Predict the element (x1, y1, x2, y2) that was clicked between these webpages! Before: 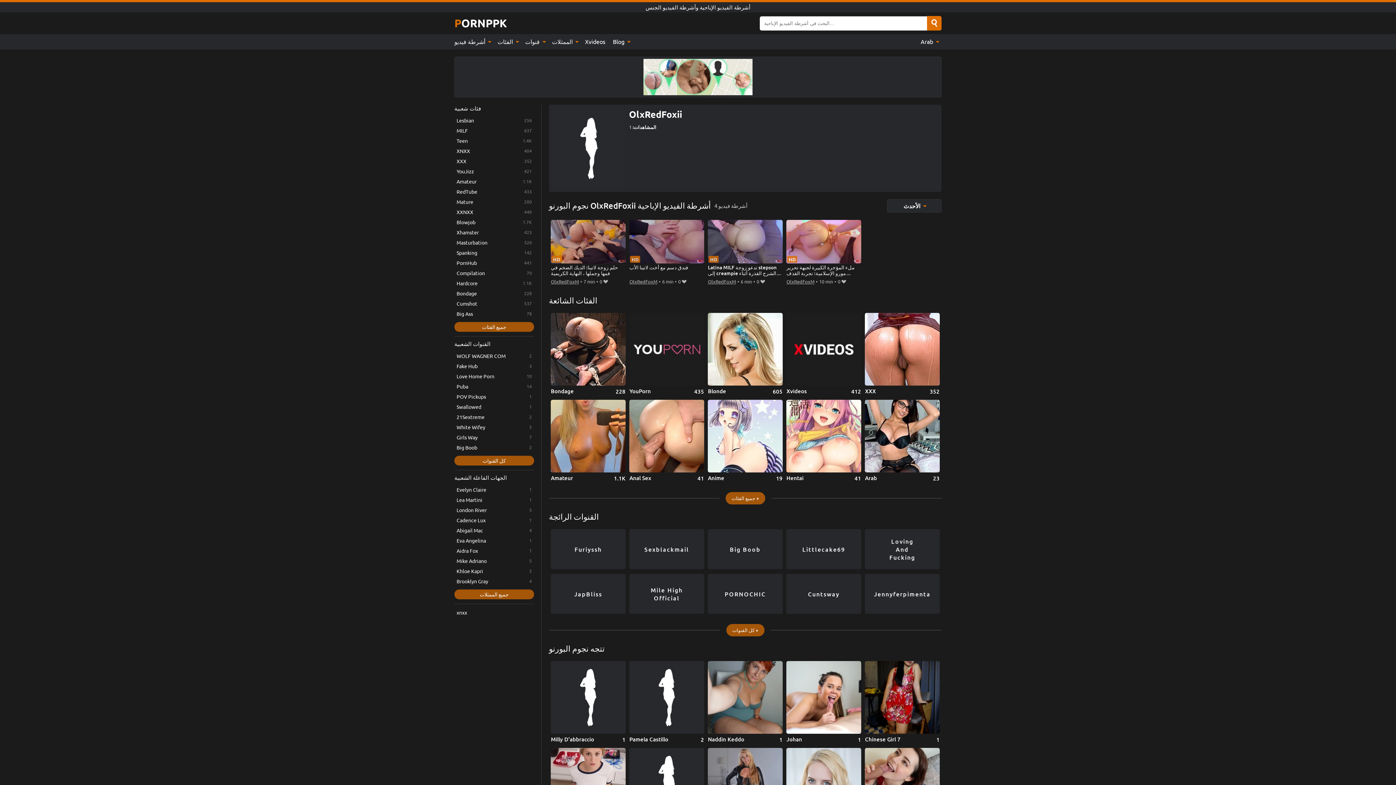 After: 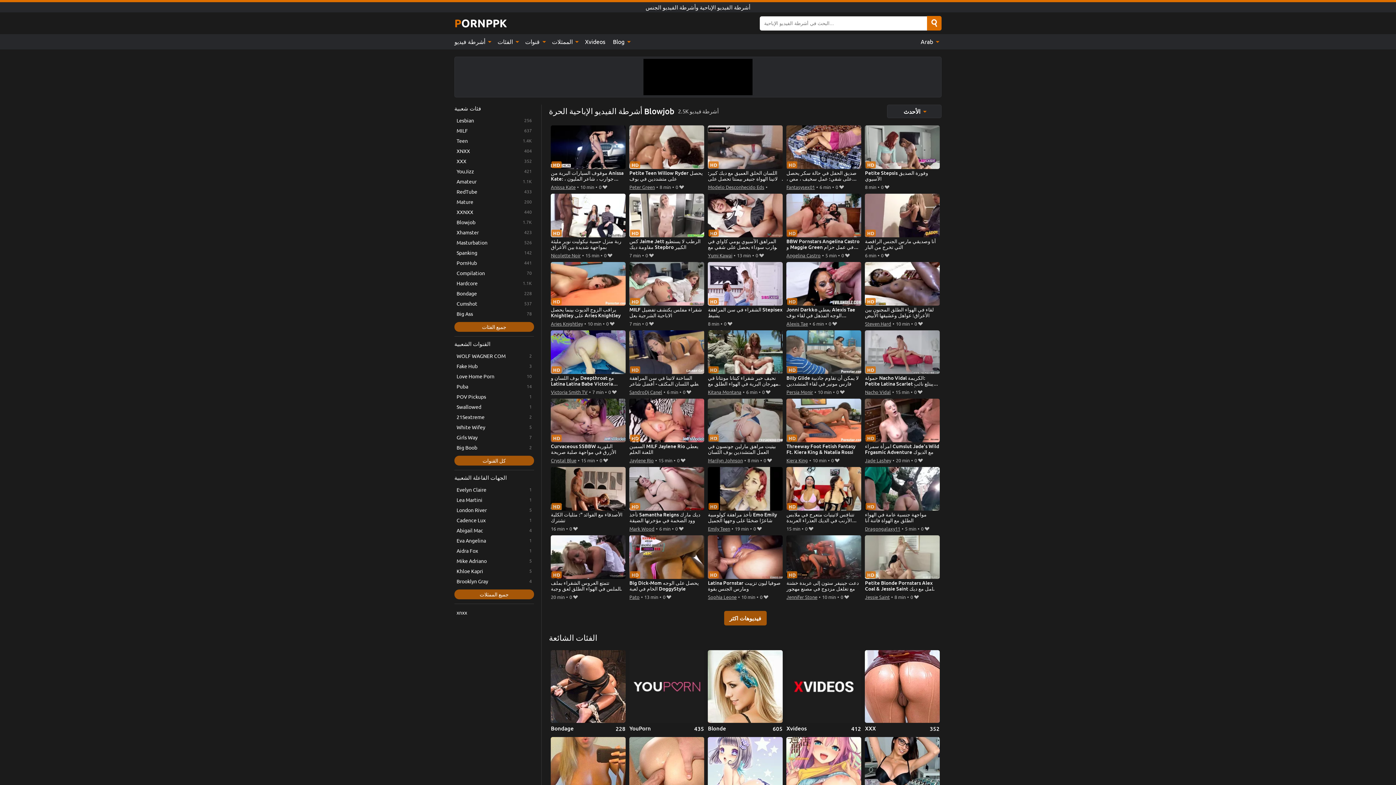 Action: bbox: (454, 217, 534, 226) label: Blowjob